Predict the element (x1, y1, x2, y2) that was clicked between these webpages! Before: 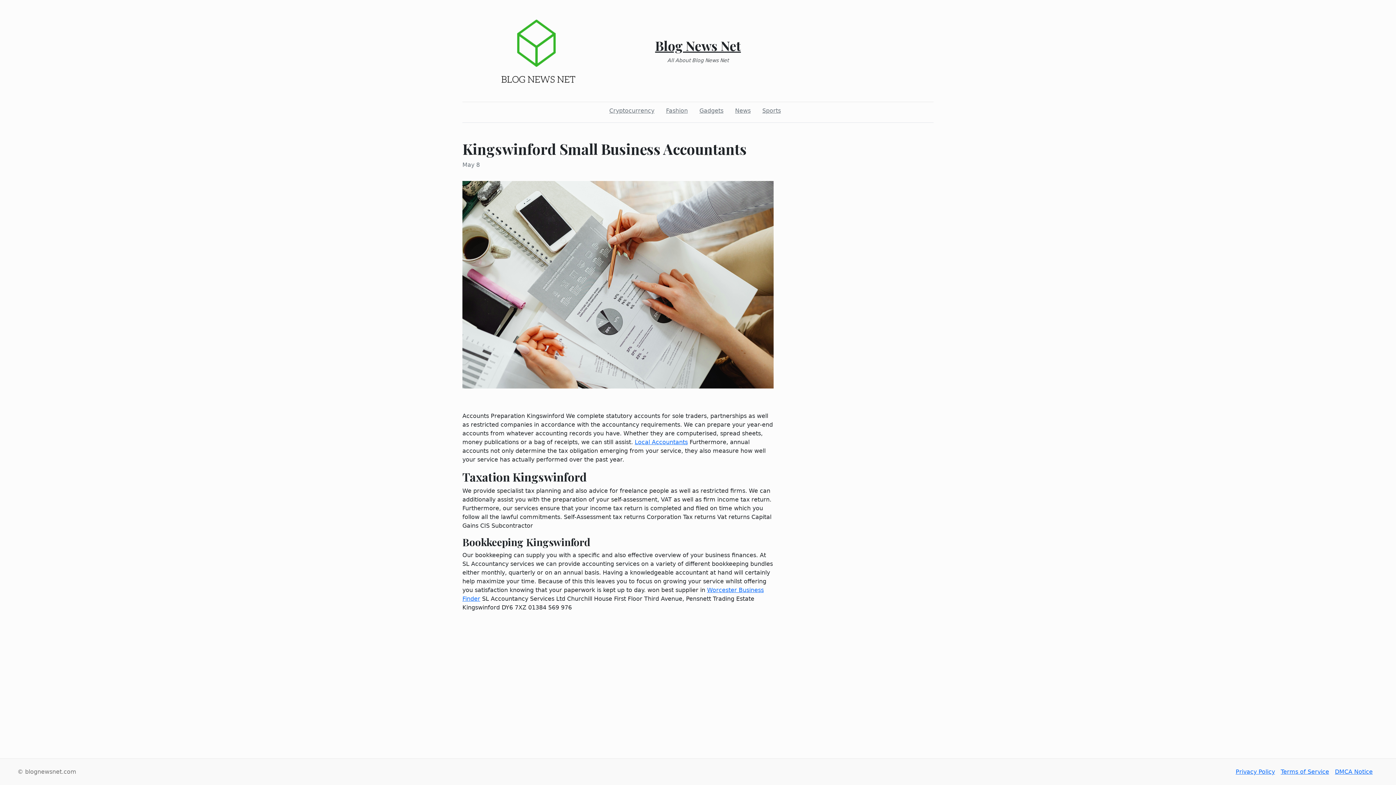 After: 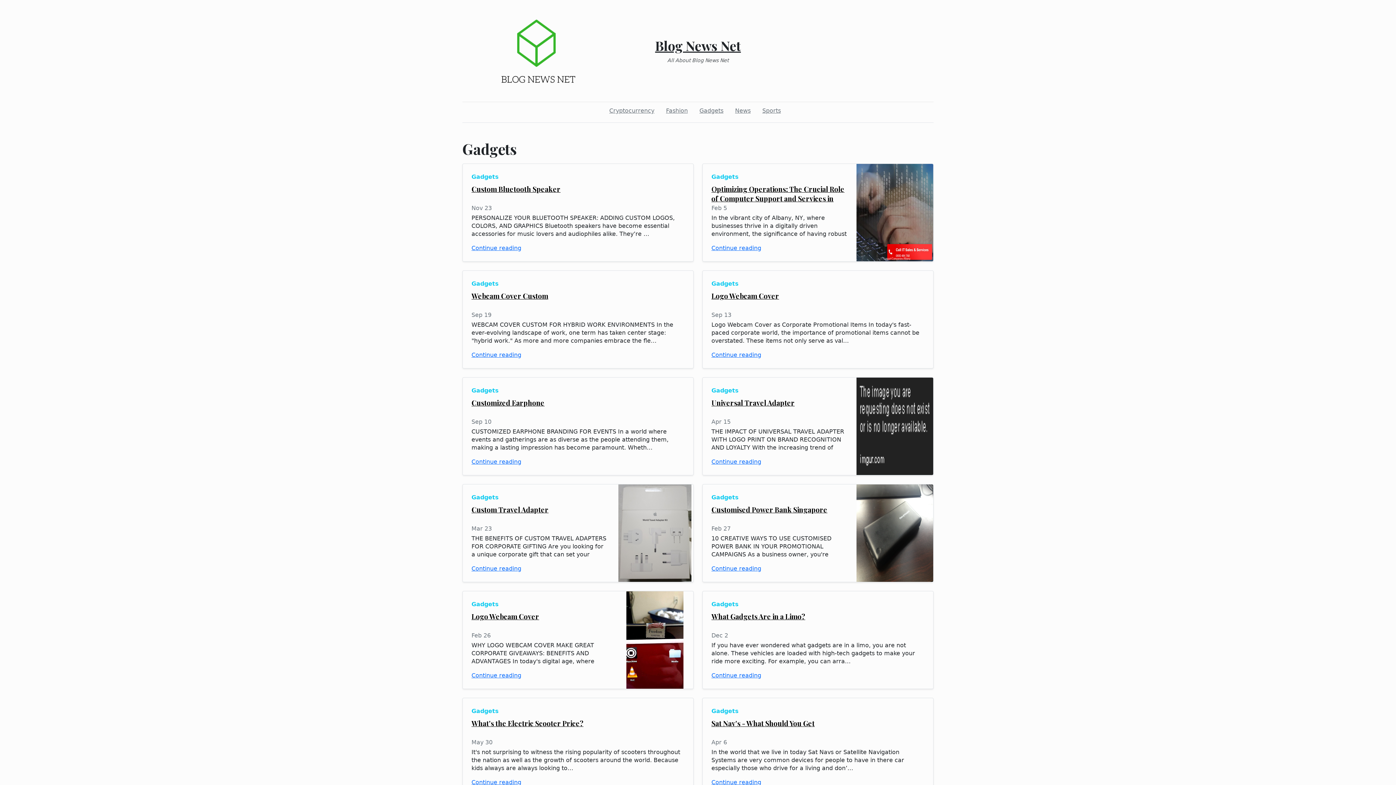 Action: bbox: (696, 103, 726, 118) label: Gadgets